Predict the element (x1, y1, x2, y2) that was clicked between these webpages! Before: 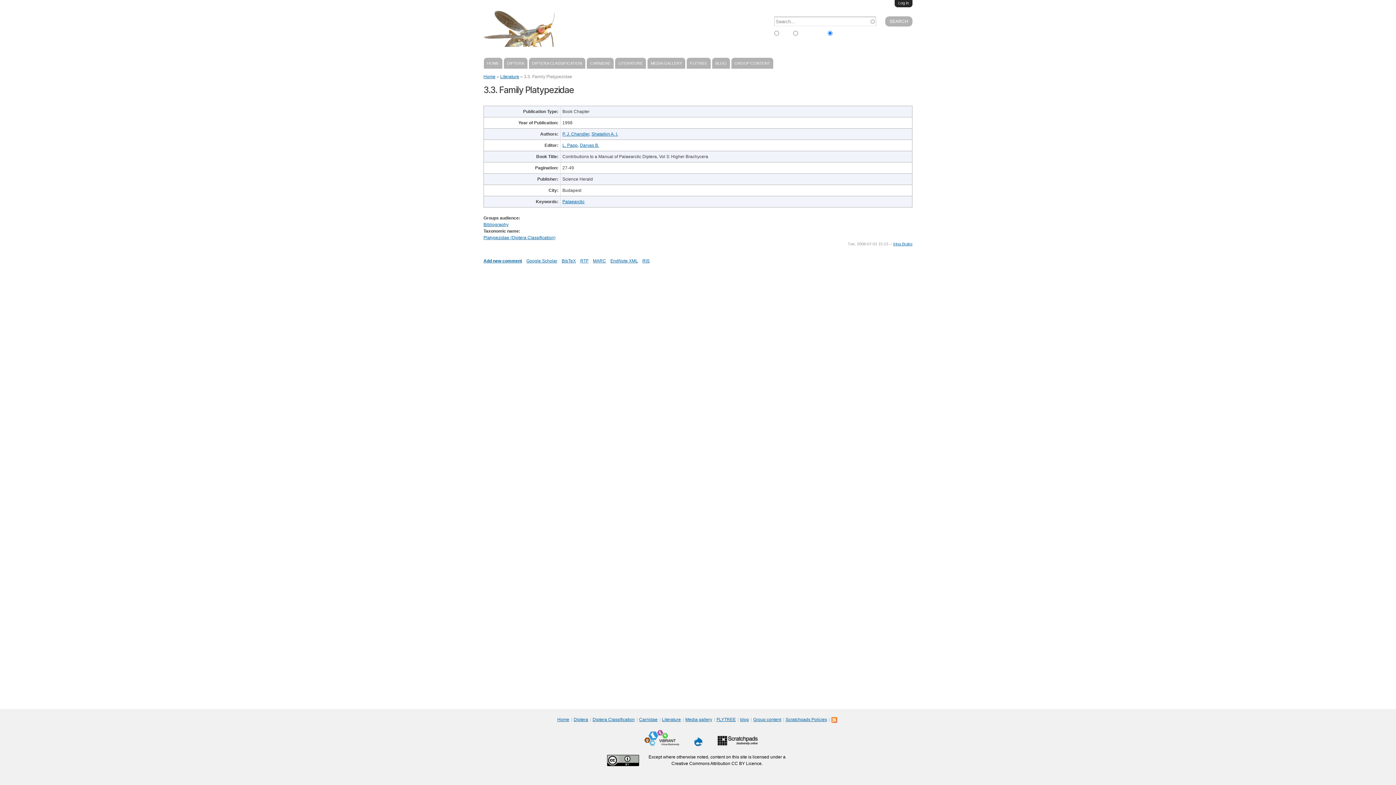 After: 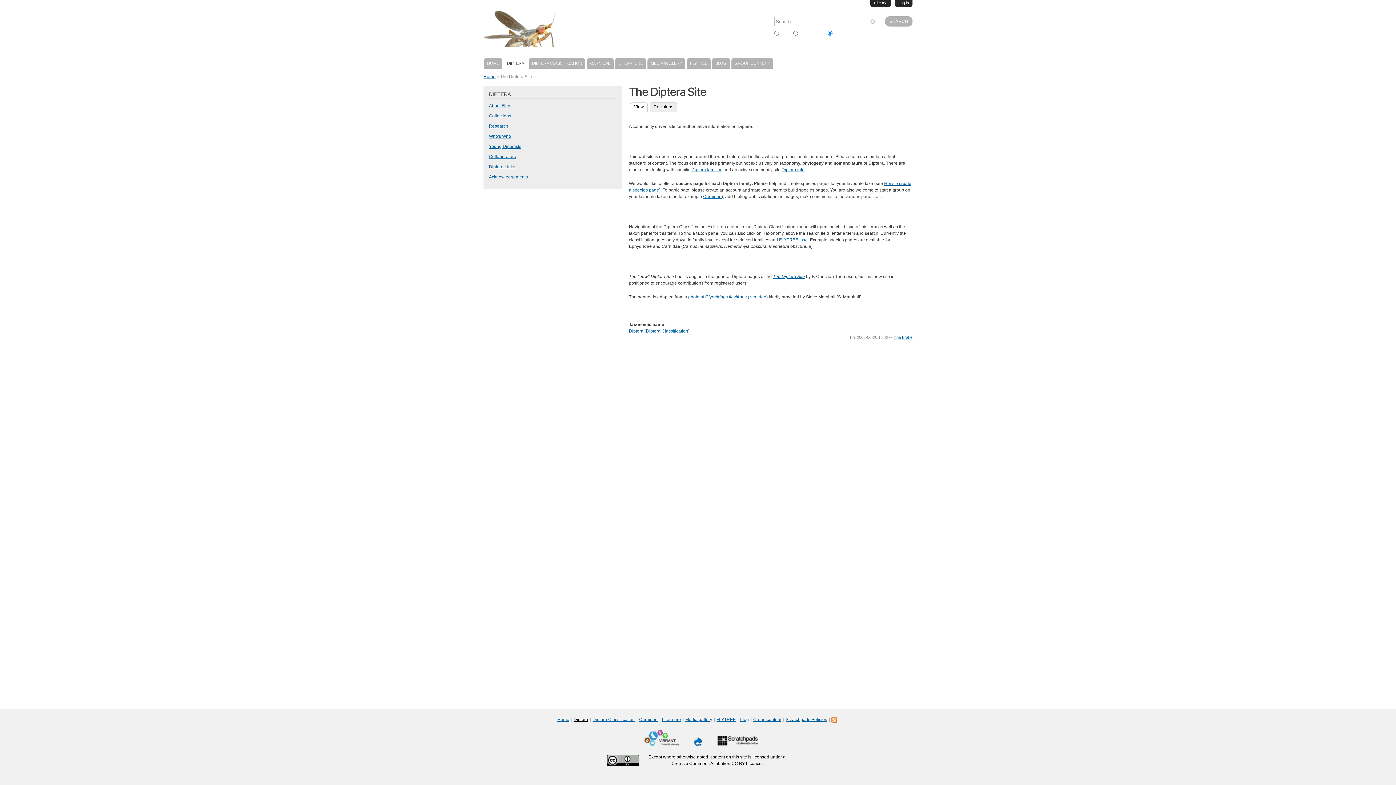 Action: label: DIPTERA bbox: (503, 57, 527, 68)